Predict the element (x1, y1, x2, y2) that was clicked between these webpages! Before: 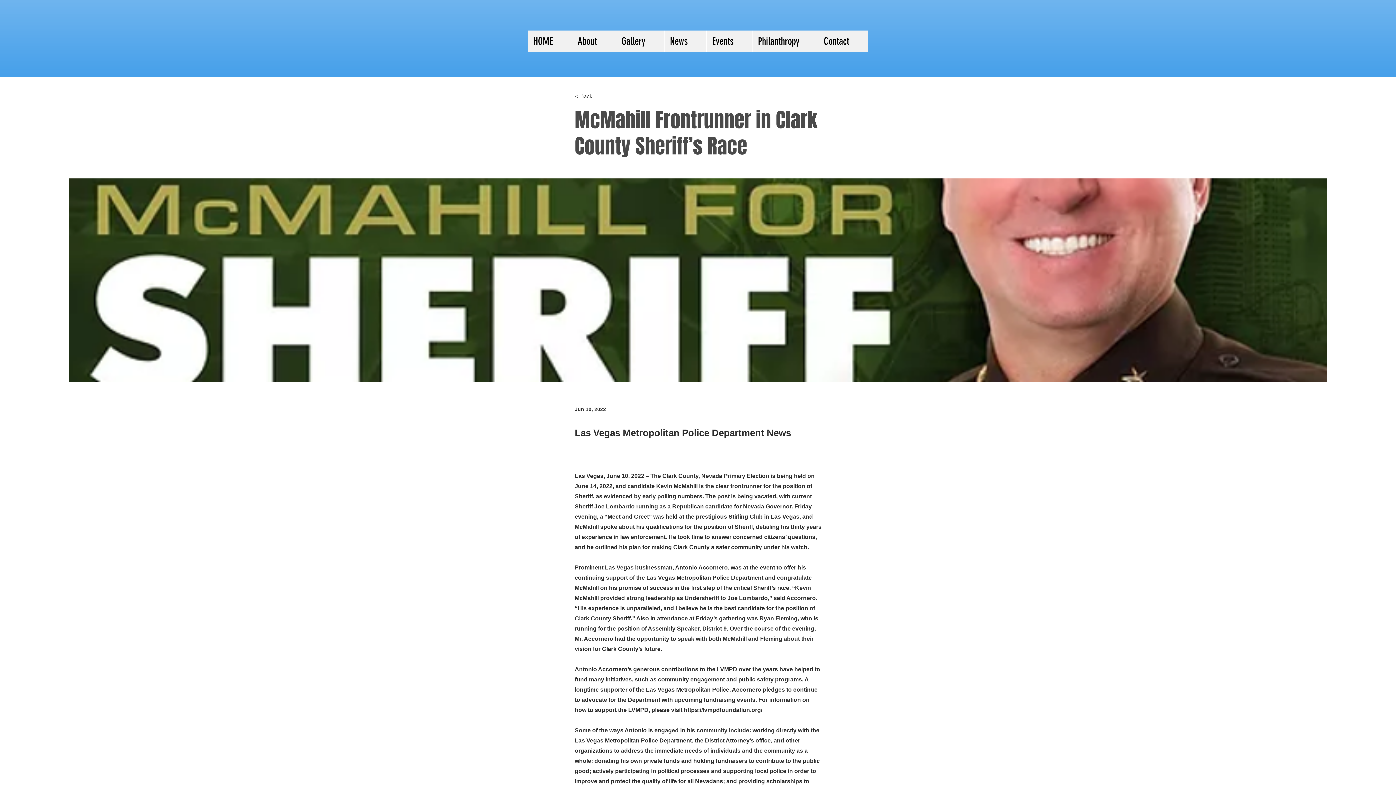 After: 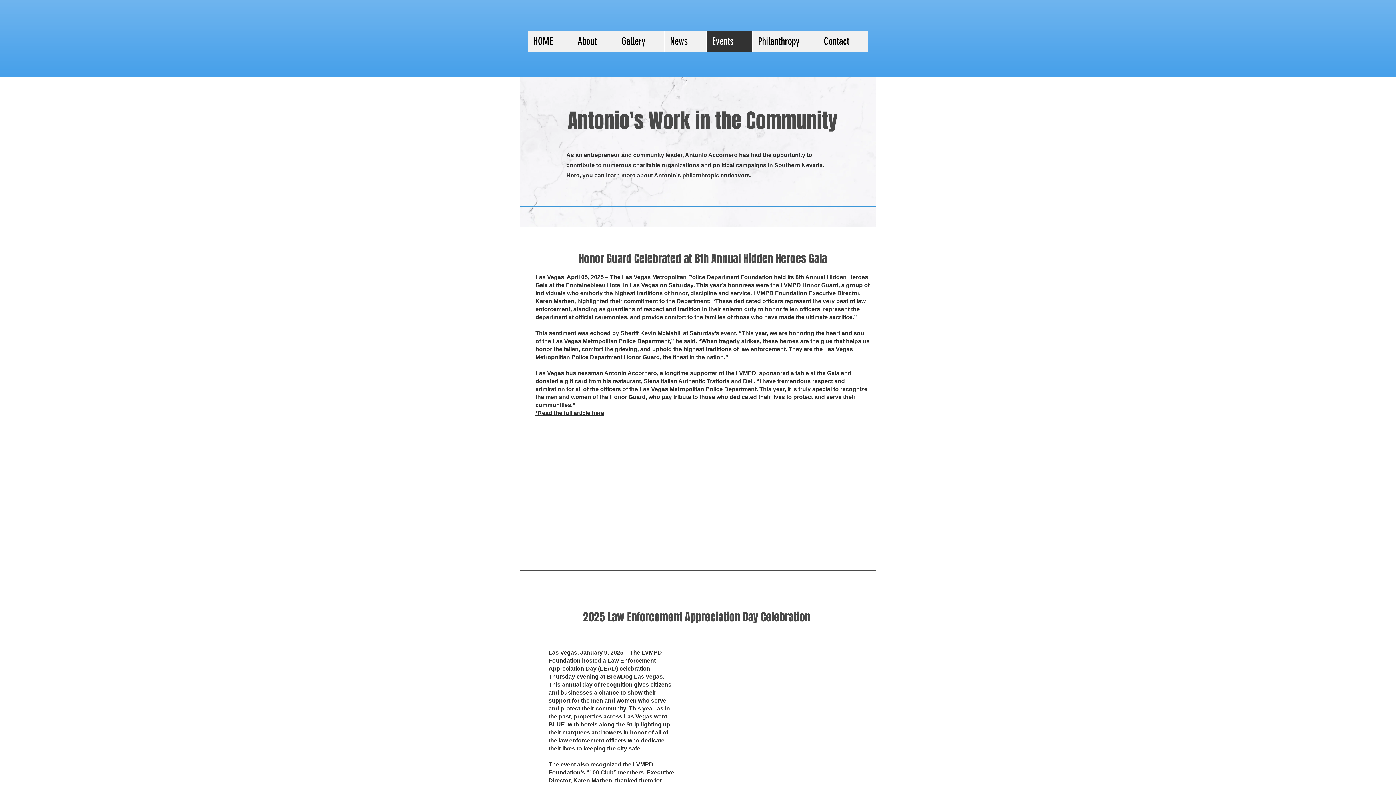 Action: bbox: (706, 30, 752, 52) label: Events